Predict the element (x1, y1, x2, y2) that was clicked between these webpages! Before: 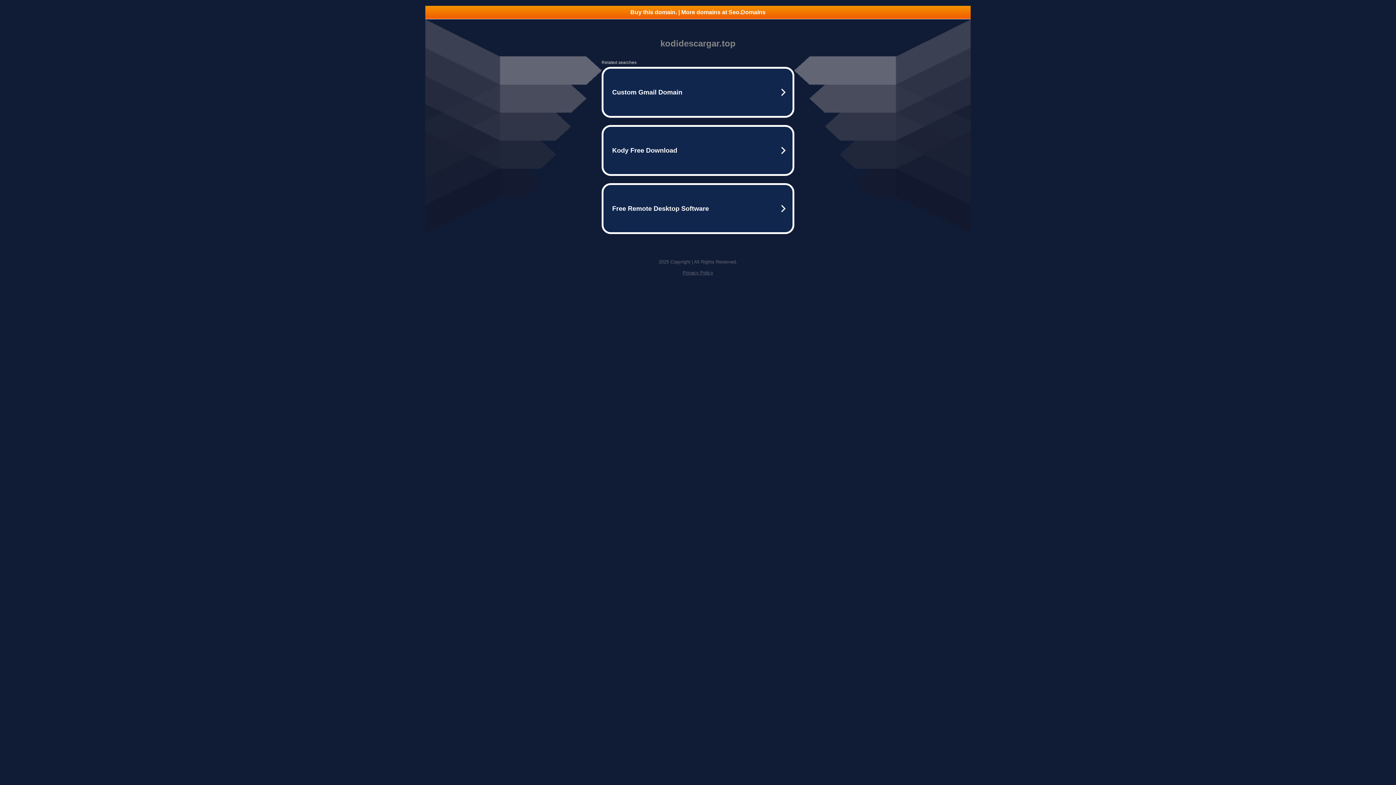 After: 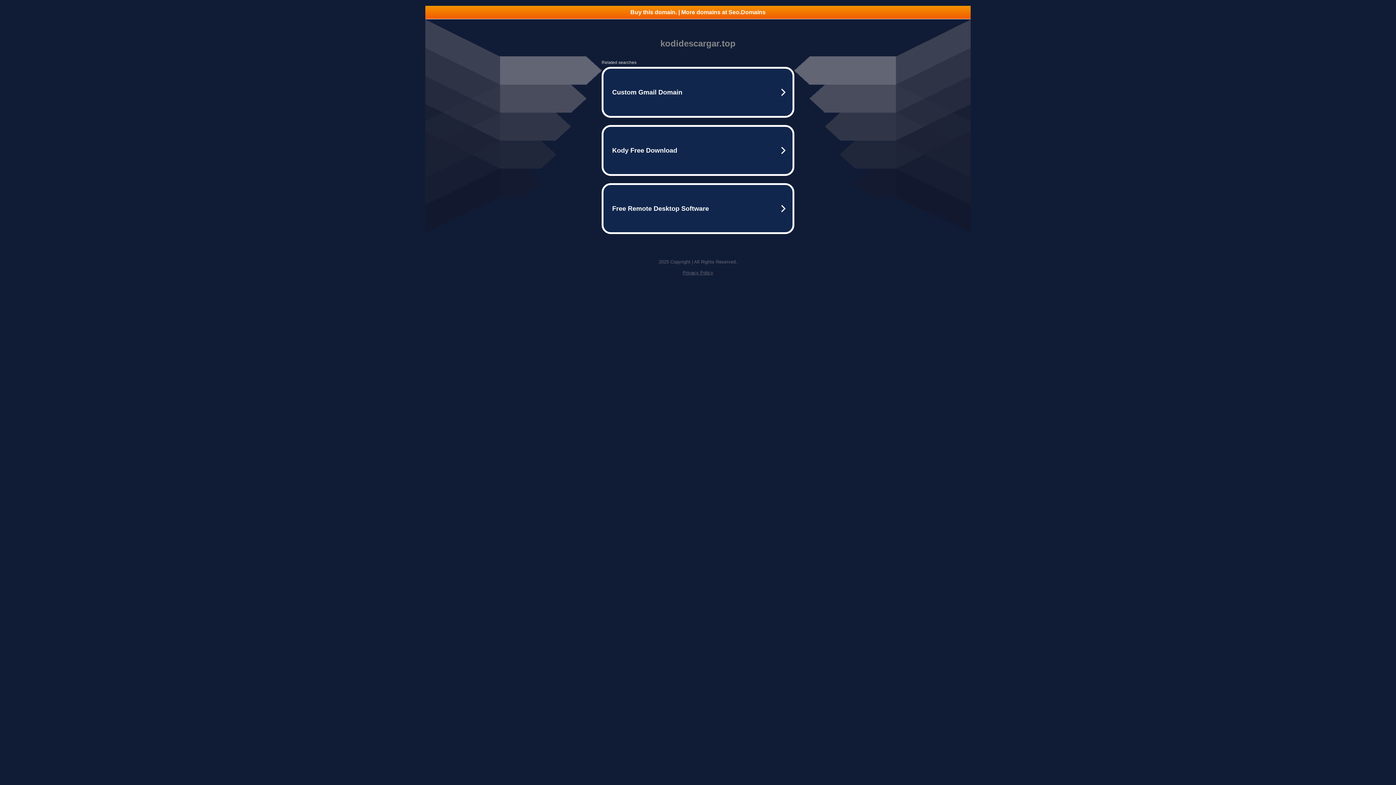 Action: label: Privacy Policy bbox: (682, 270, 713, 275)